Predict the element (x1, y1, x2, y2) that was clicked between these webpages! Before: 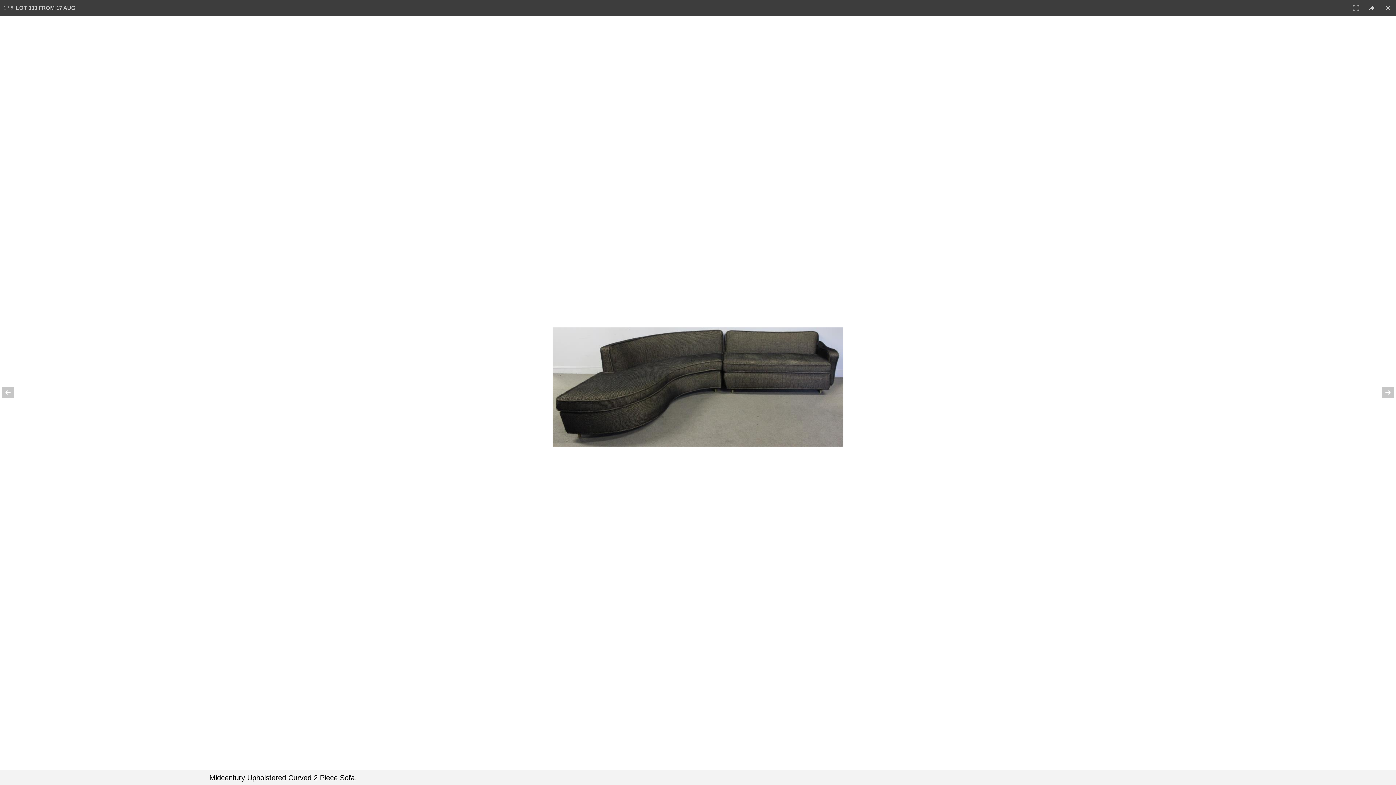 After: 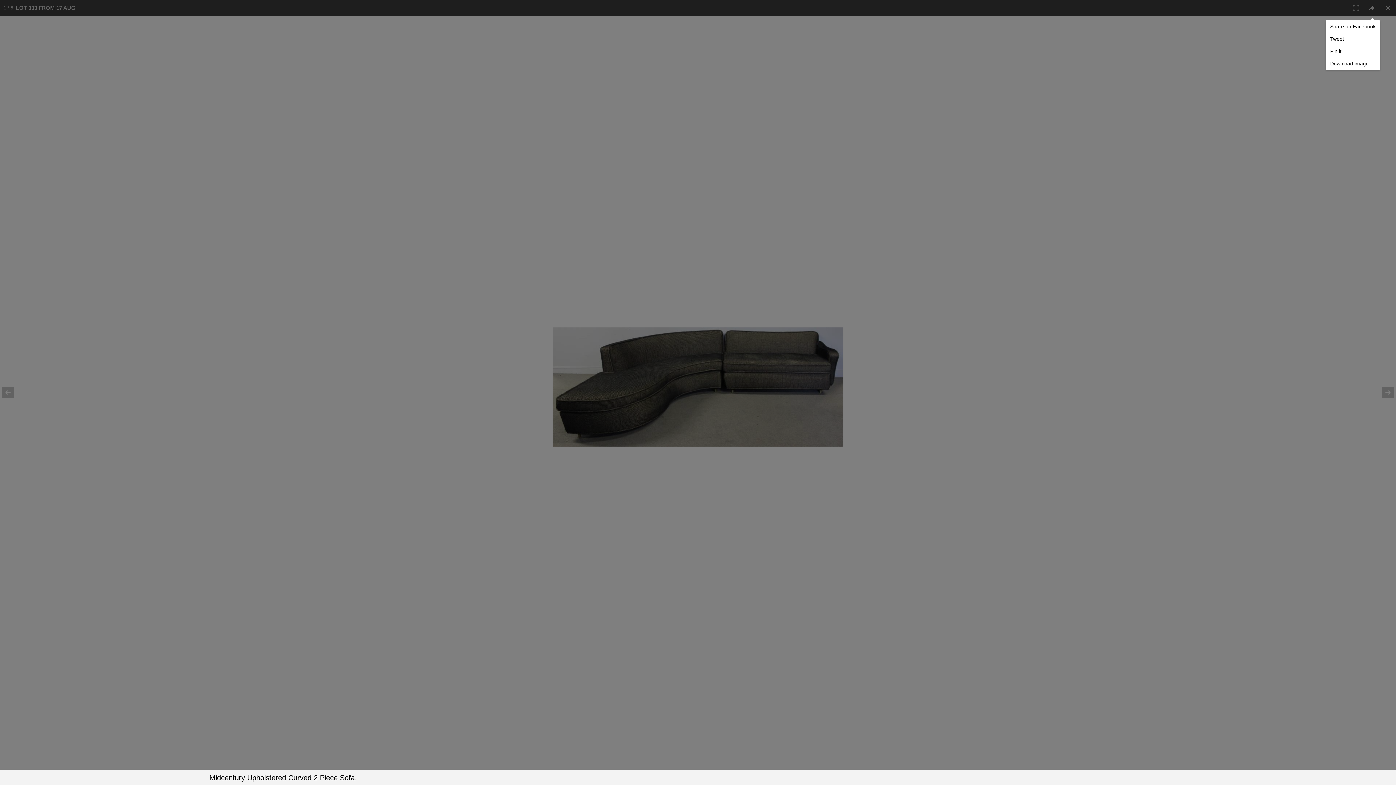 Action: bbox: (1364, 0, 1380, 16)